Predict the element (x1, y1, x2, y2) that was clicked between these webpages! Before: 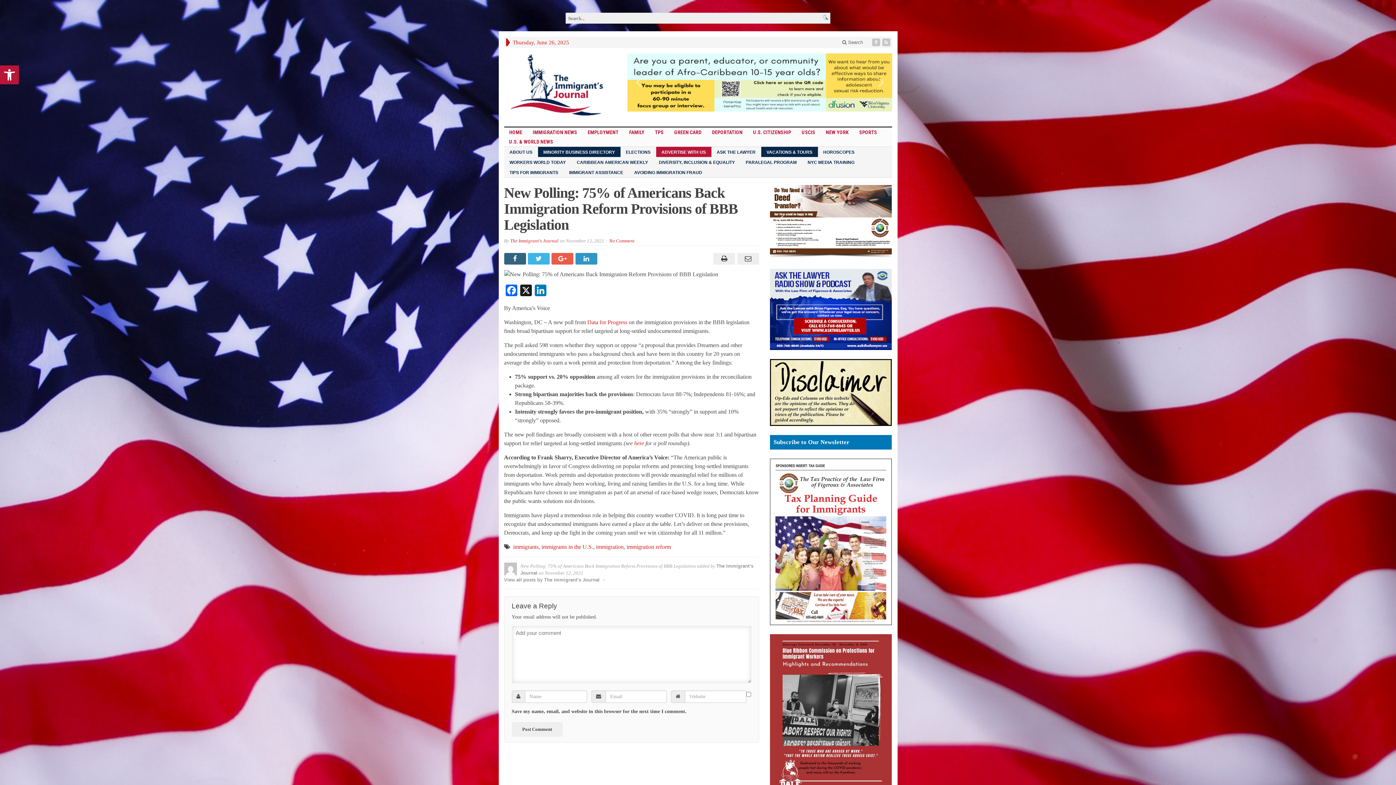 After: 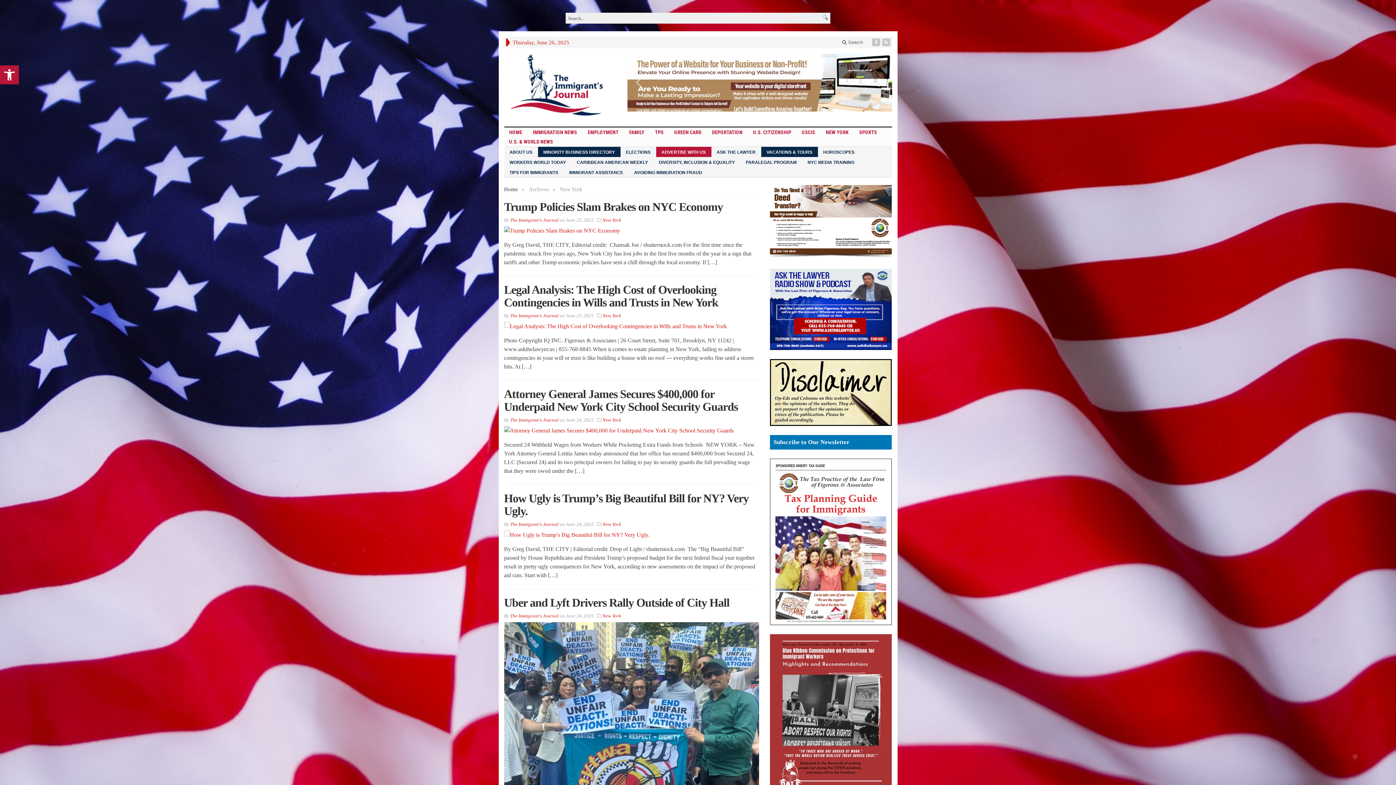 Action: label: NEW YORK bbox: (820, 127, 854, 137)